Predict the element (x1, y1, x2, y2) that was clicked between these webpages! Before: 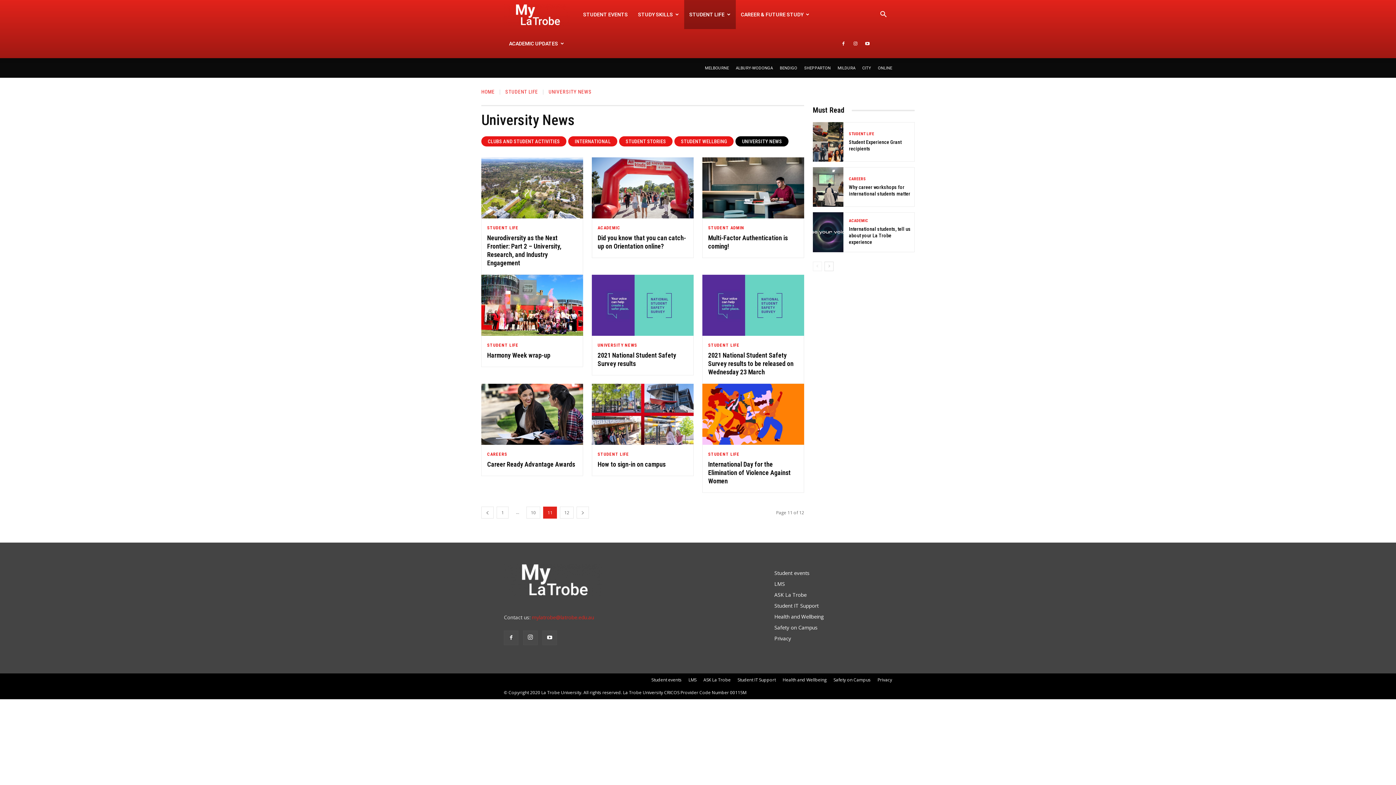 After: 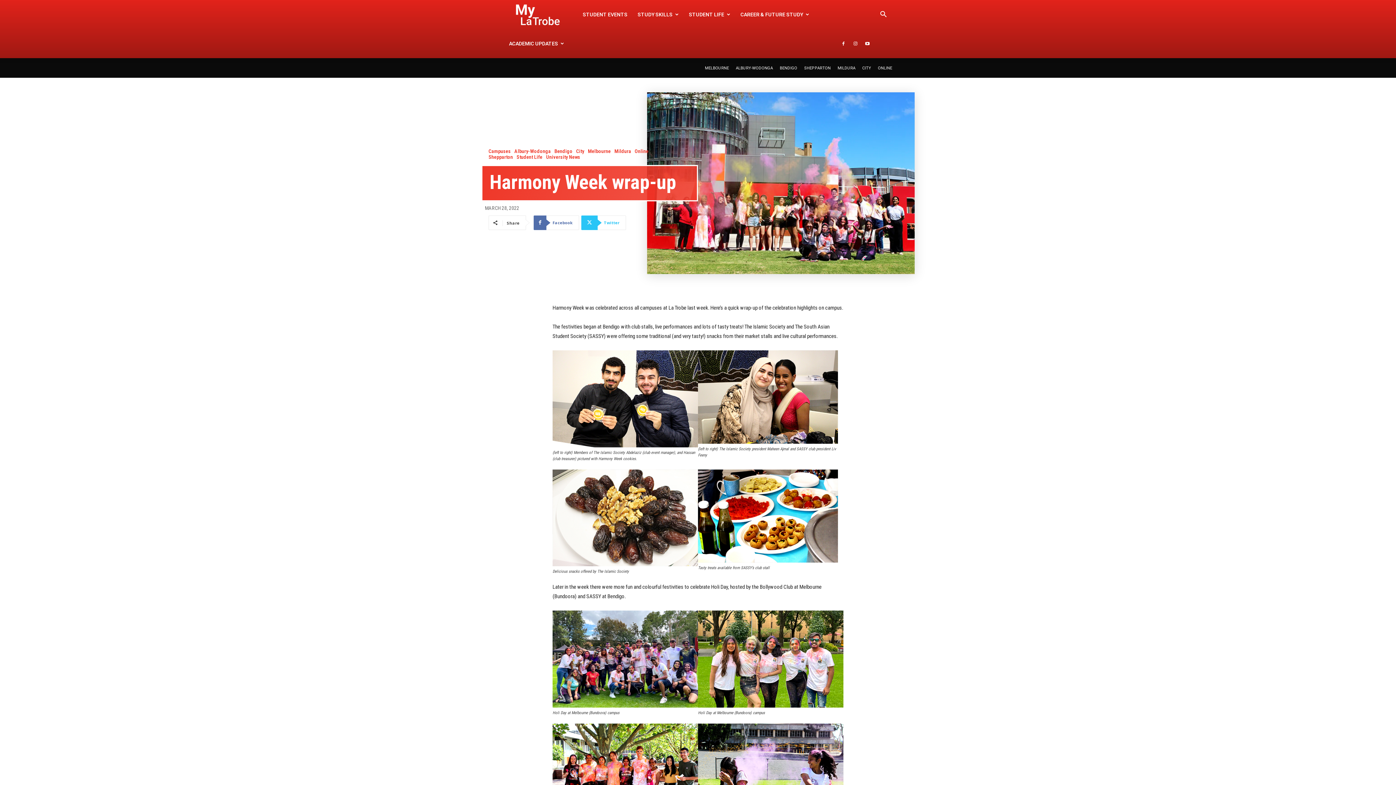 Action: bbox: (487, 322, 550, 330) label: Harmony Week wrap-up